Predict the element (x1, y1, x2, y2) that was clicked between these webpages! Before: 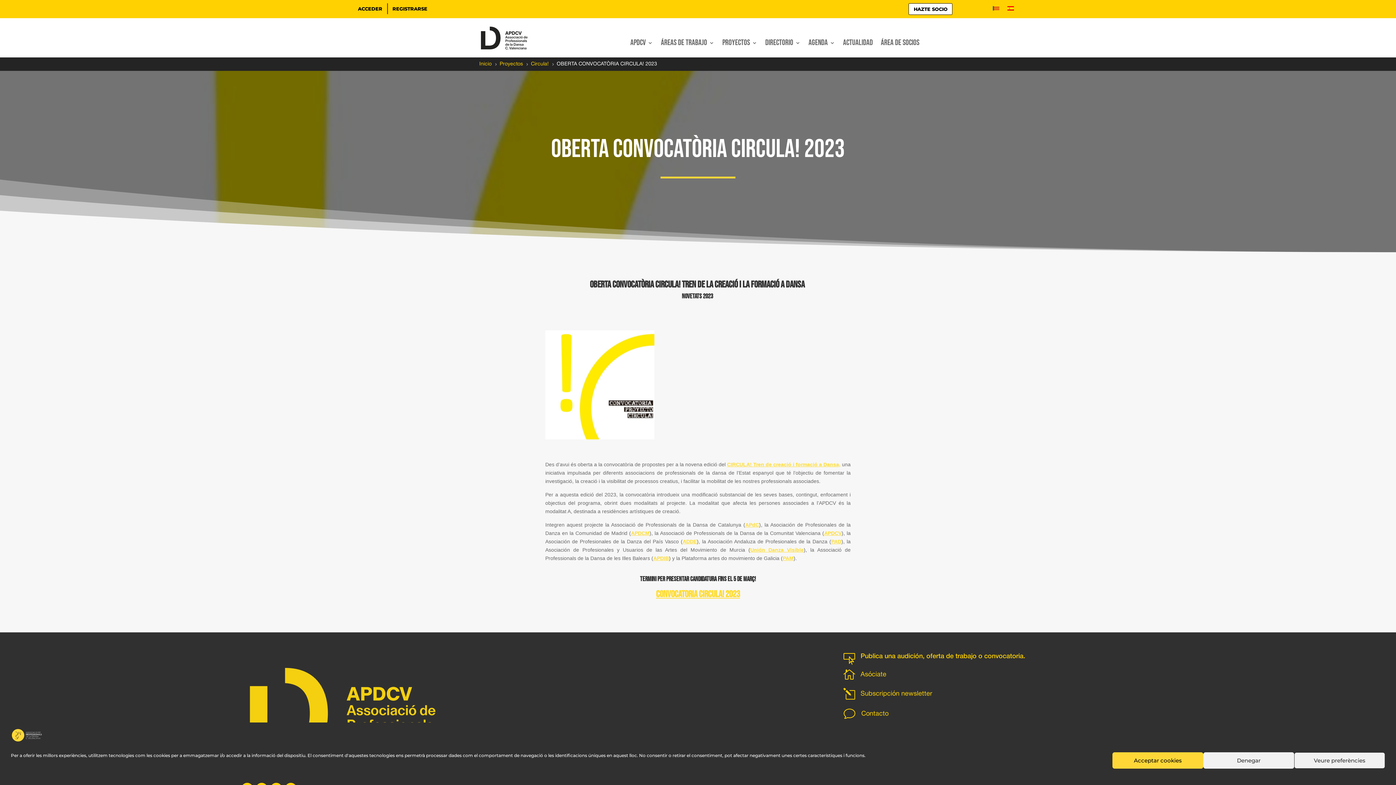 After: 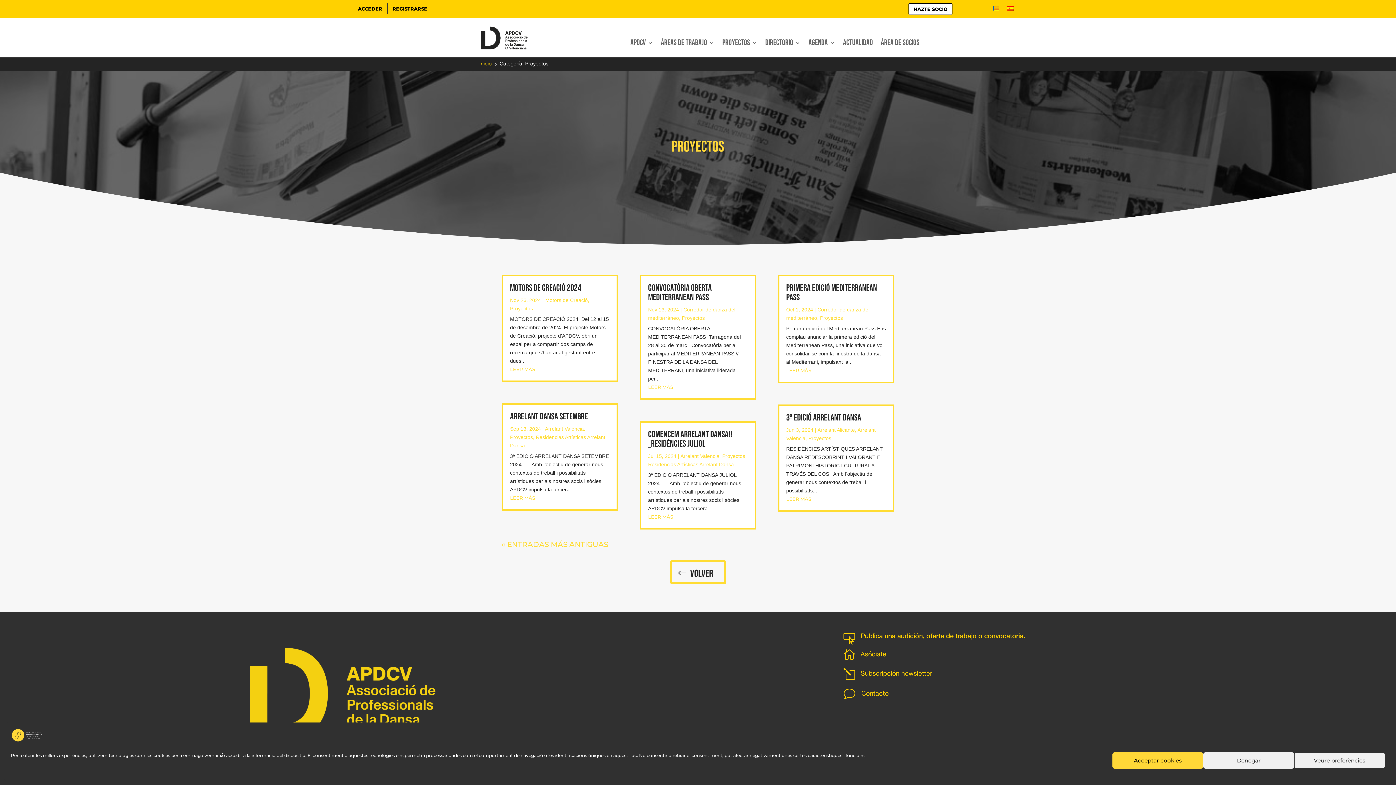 Action: label: Proyectos bbox: (499, 61, 523, 66)